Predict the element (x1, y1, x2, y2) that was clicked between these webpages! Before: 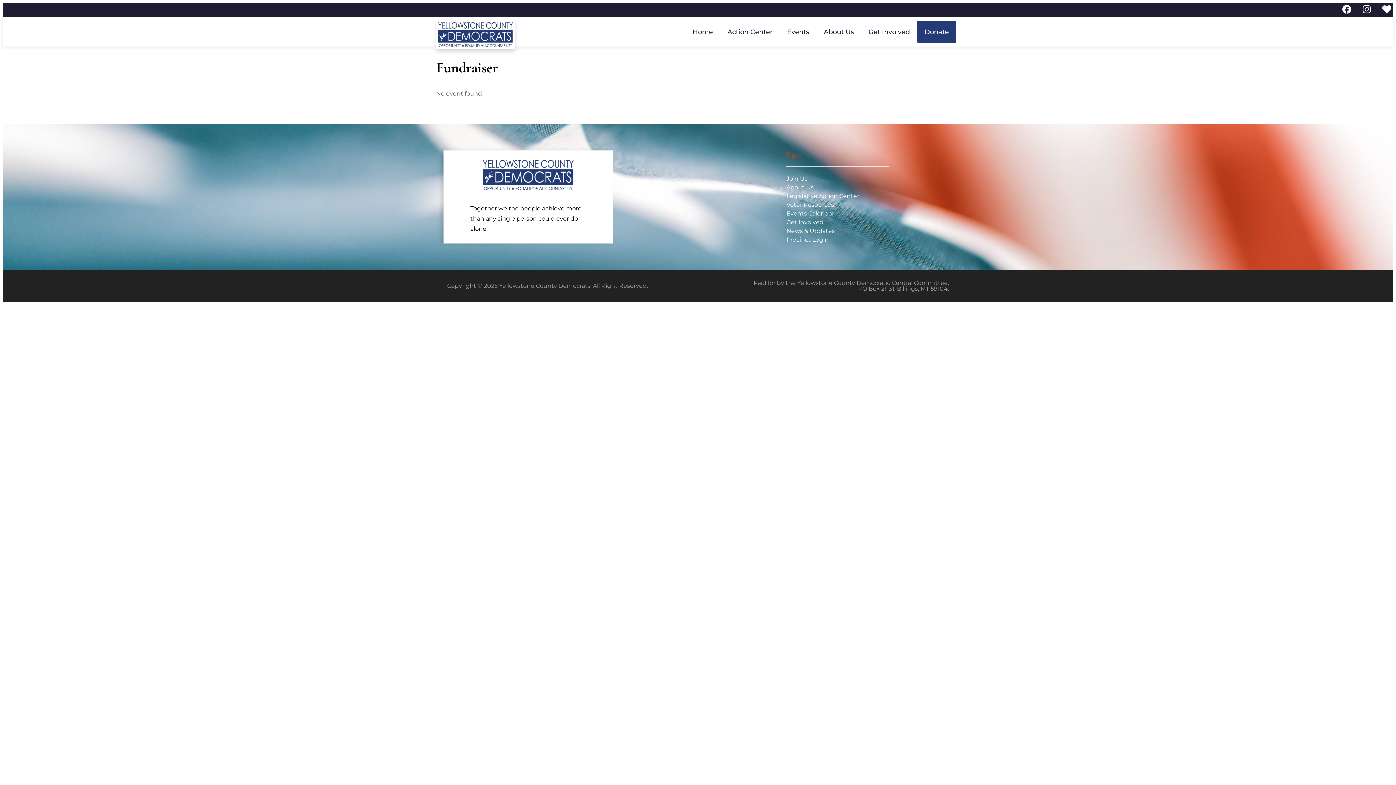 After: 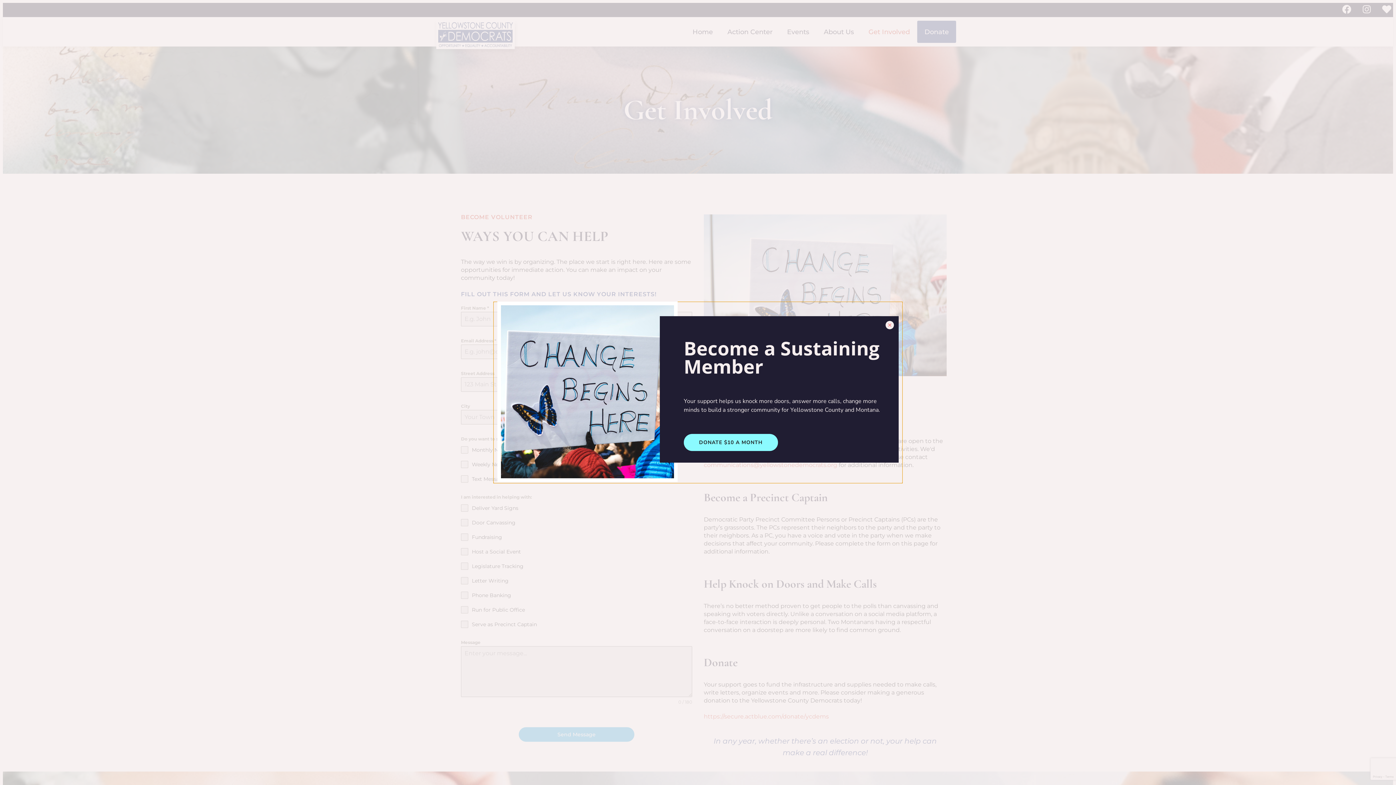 Action: label: Get Involved bbox: (861, 20, 917, 42)